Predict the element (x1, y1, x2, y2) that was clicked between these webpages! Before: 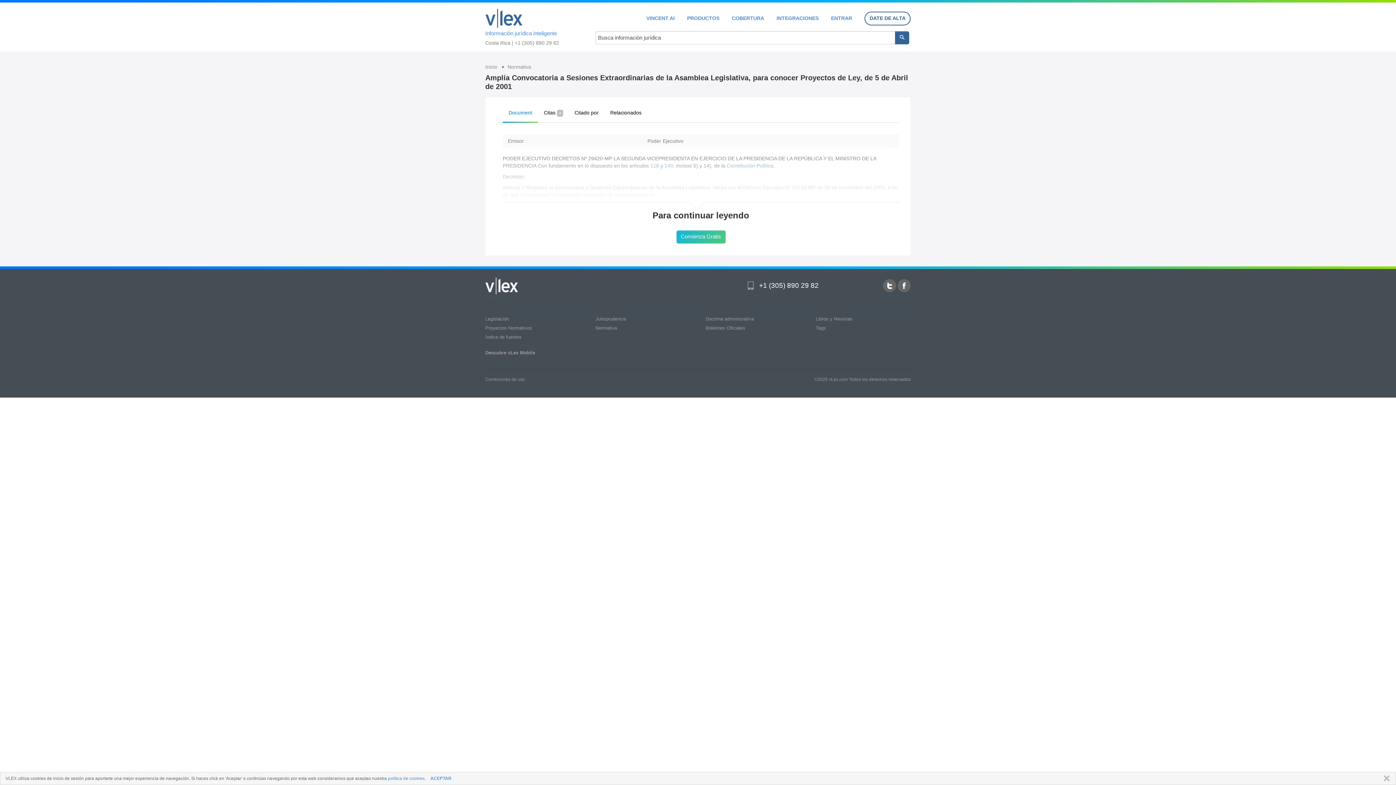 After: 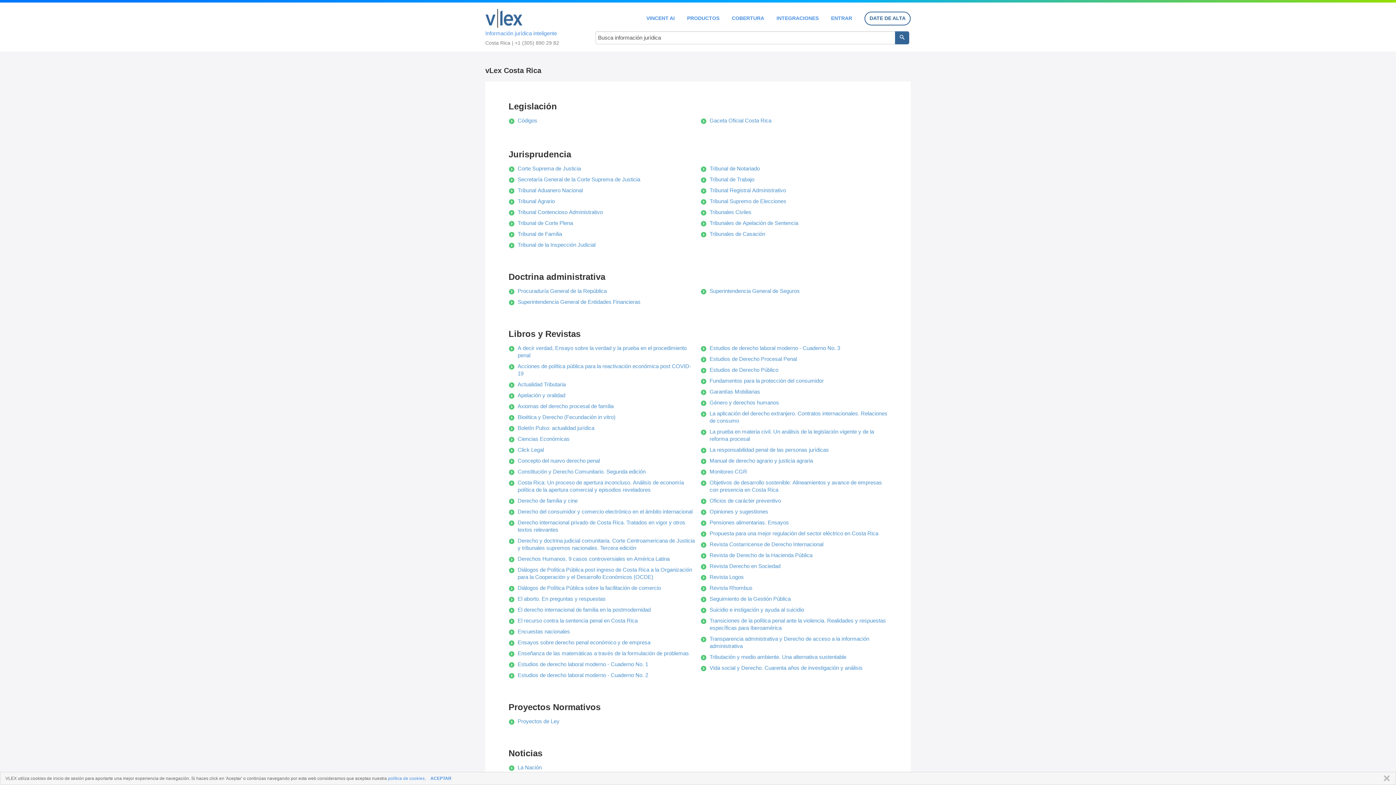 Action: label: Información jurídica inteligente bbox: (485, 5, 580, 37)